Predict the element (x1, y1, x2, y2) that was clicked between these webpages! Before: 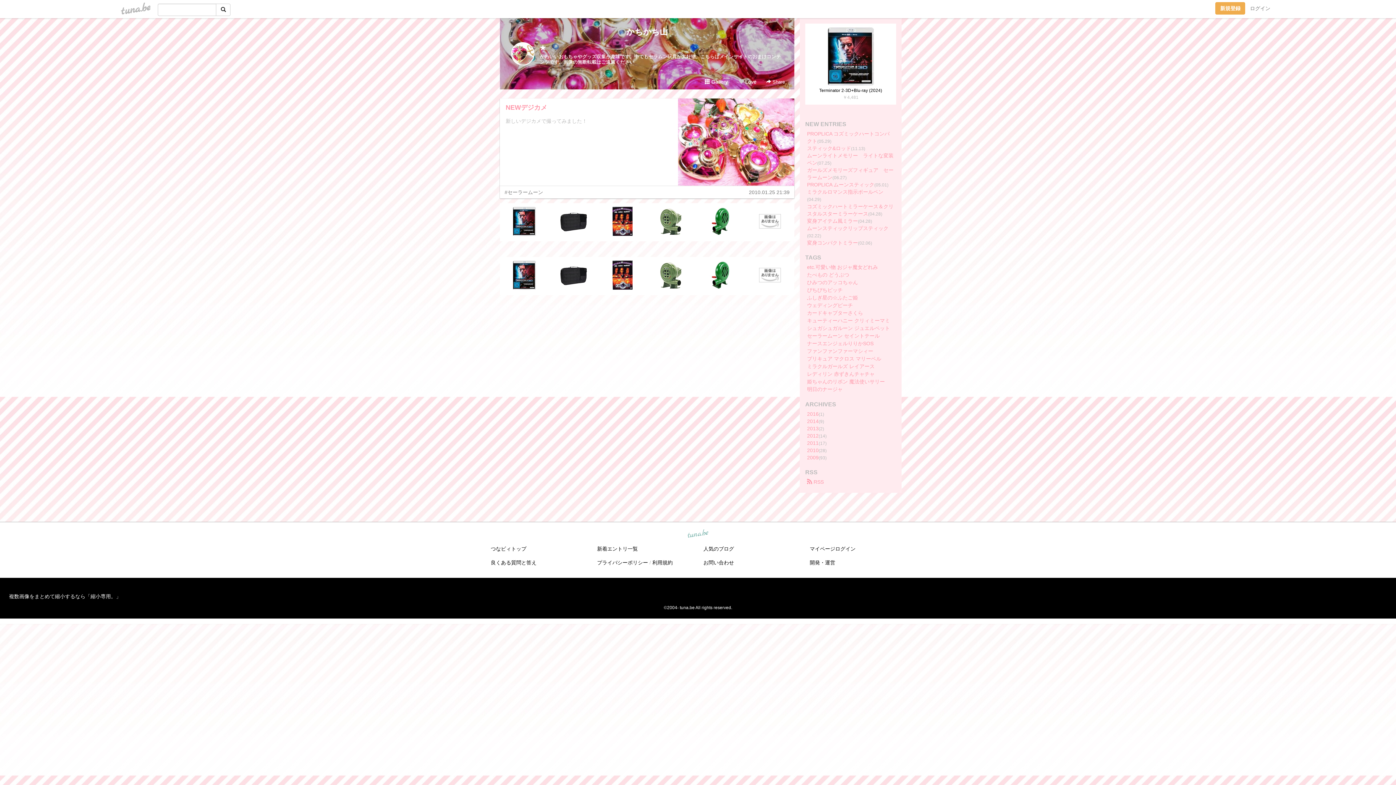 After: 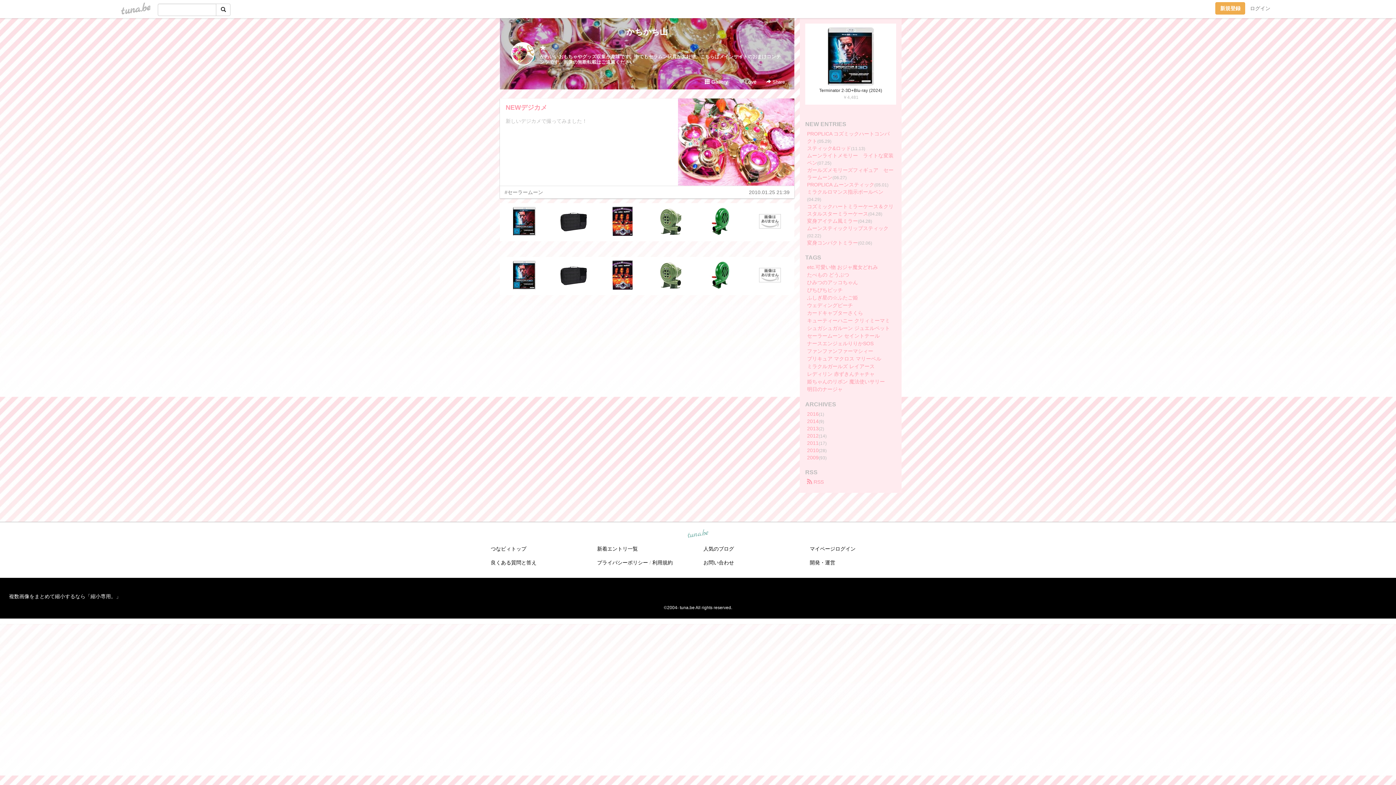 Action: bbox: (819, 87, 882, 94) label: Terminator 2-3D+Blu-ray (2024)